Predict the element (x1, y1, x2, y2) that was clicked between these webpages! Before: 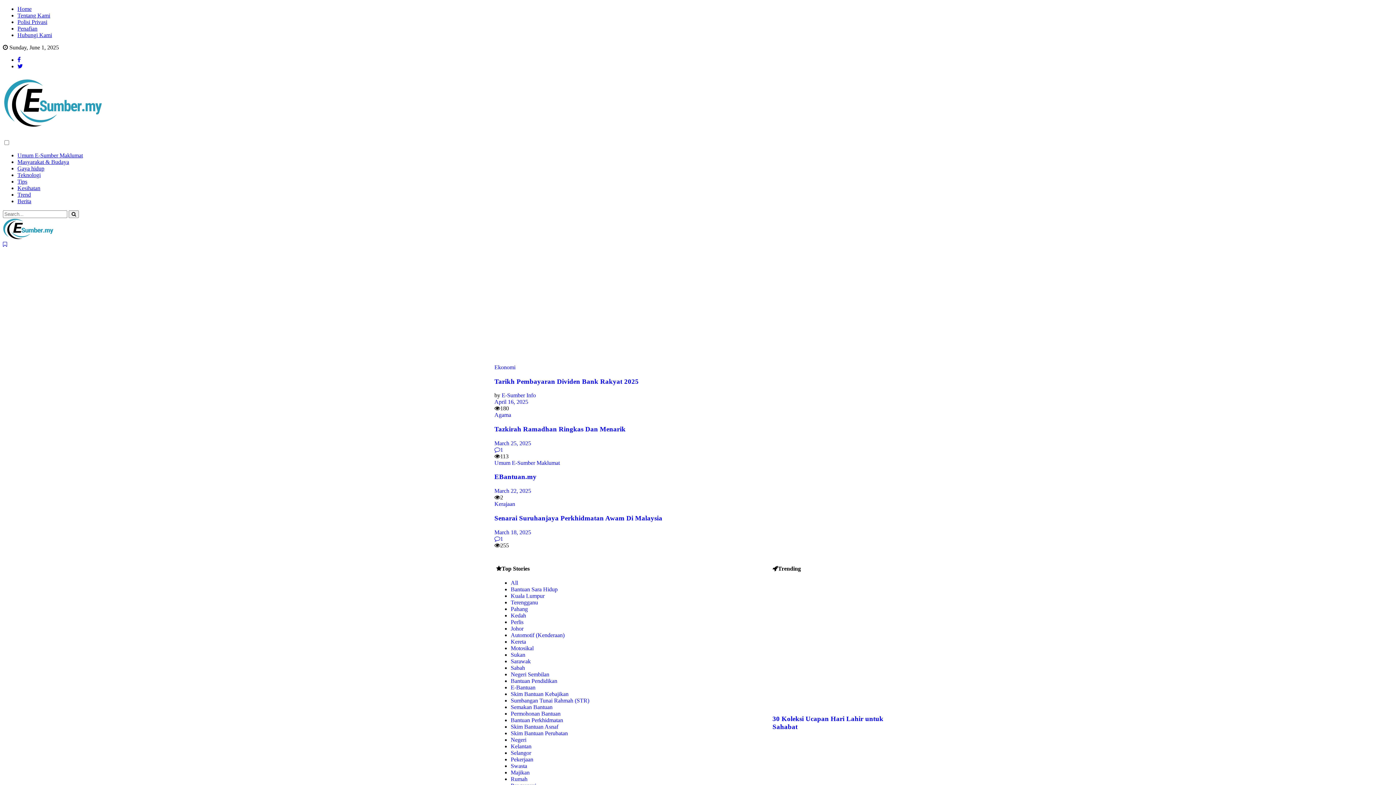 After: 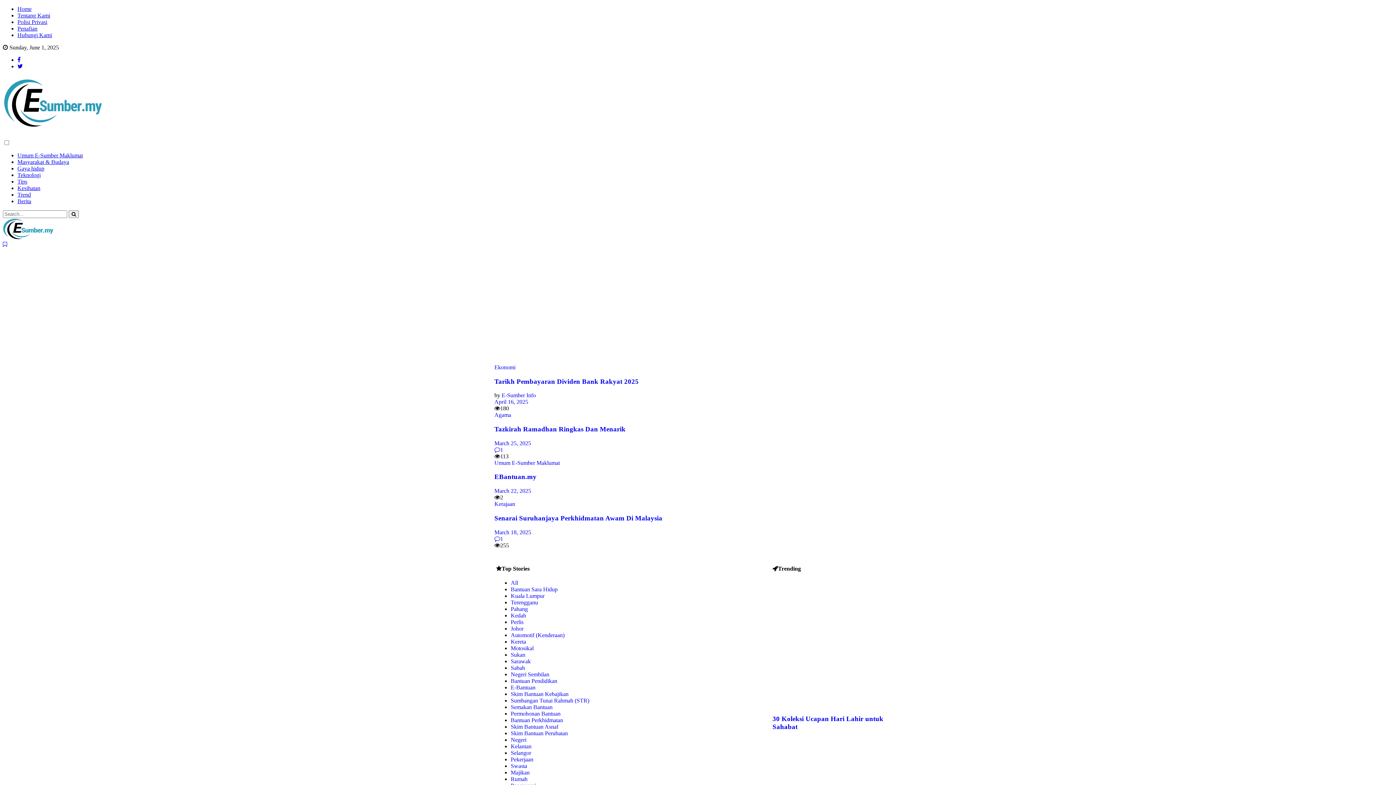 Action: bbox: (510, 730, 568, 736) label: Skim Bantuan Perubatan